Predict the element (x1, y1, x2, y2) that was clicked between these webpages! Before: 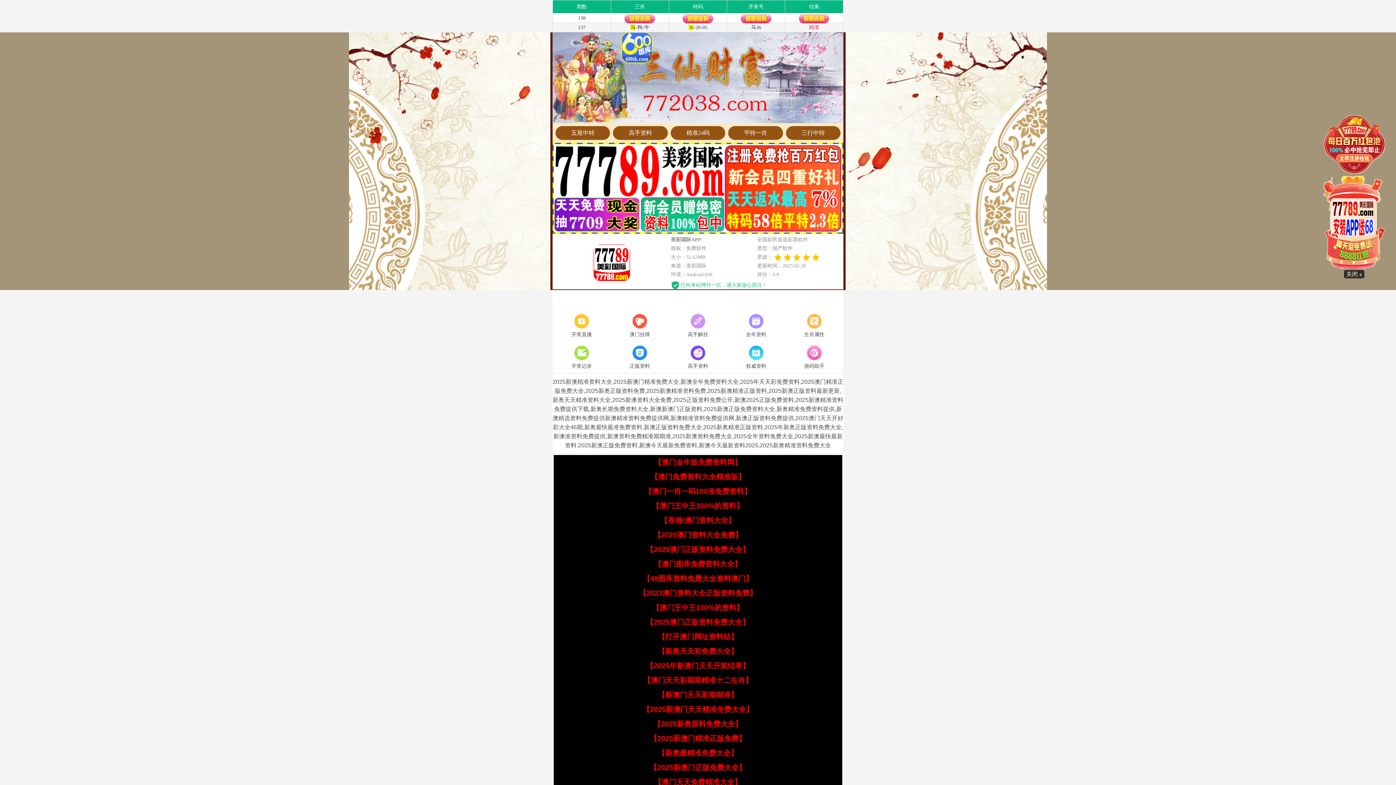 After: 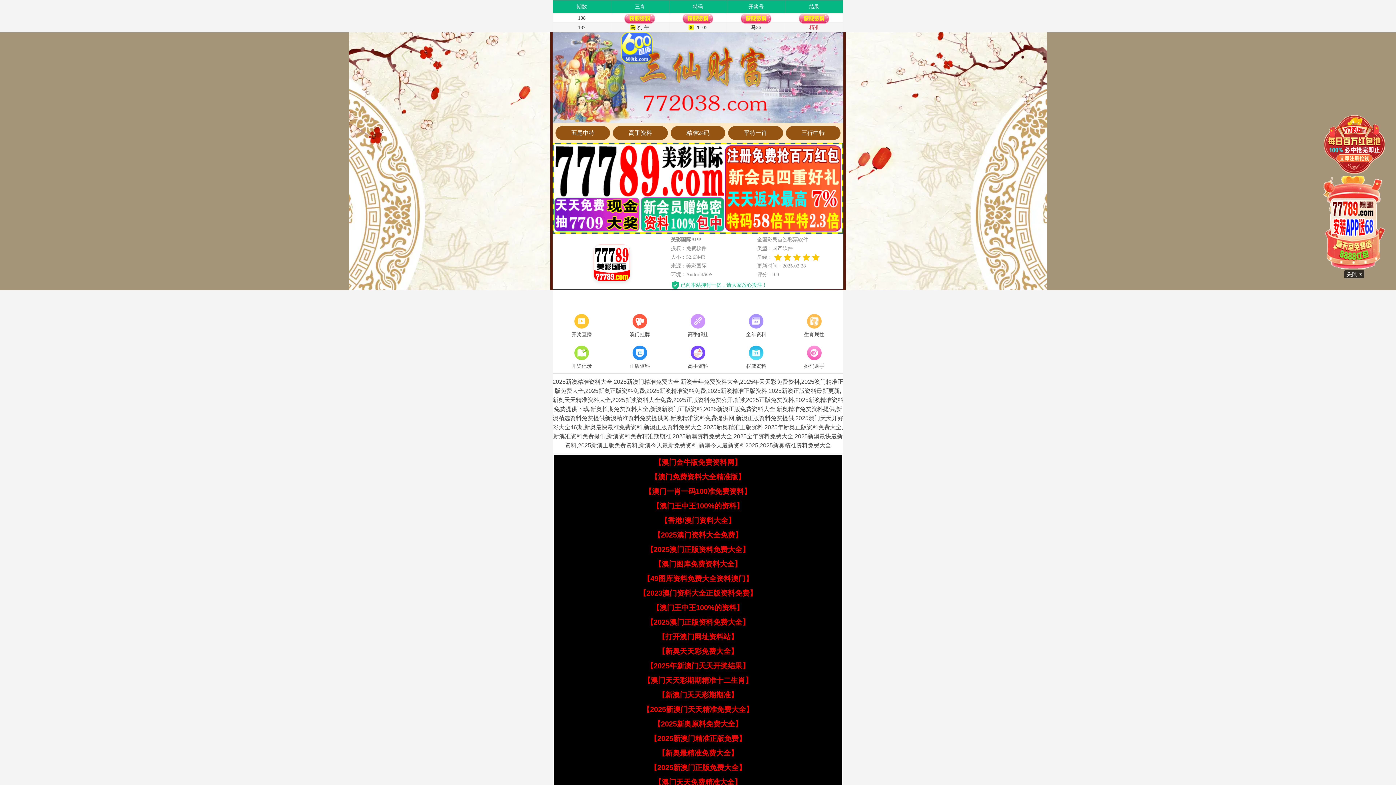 Action: bbox: (644, 487, 751, 495) label: 【澳门一肖一码100准免费资料】